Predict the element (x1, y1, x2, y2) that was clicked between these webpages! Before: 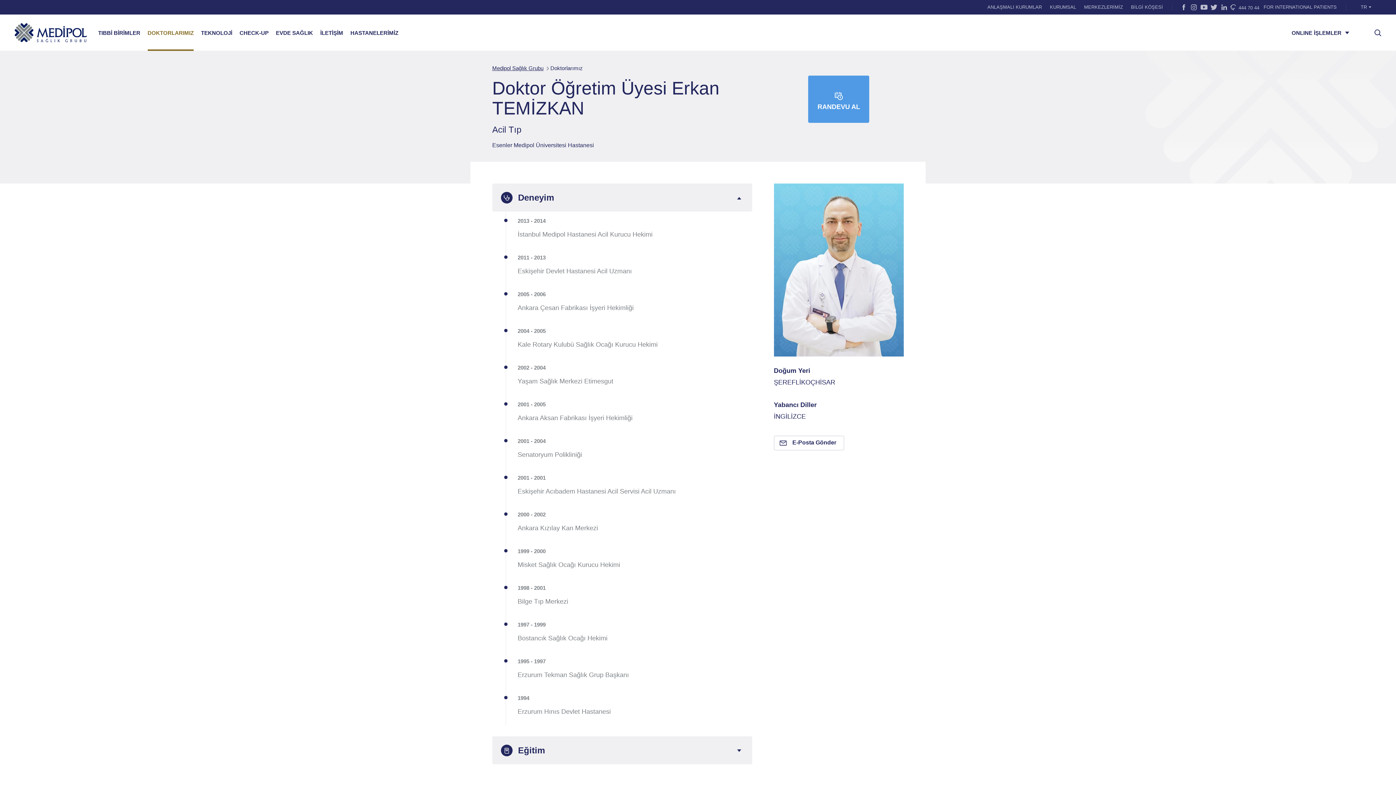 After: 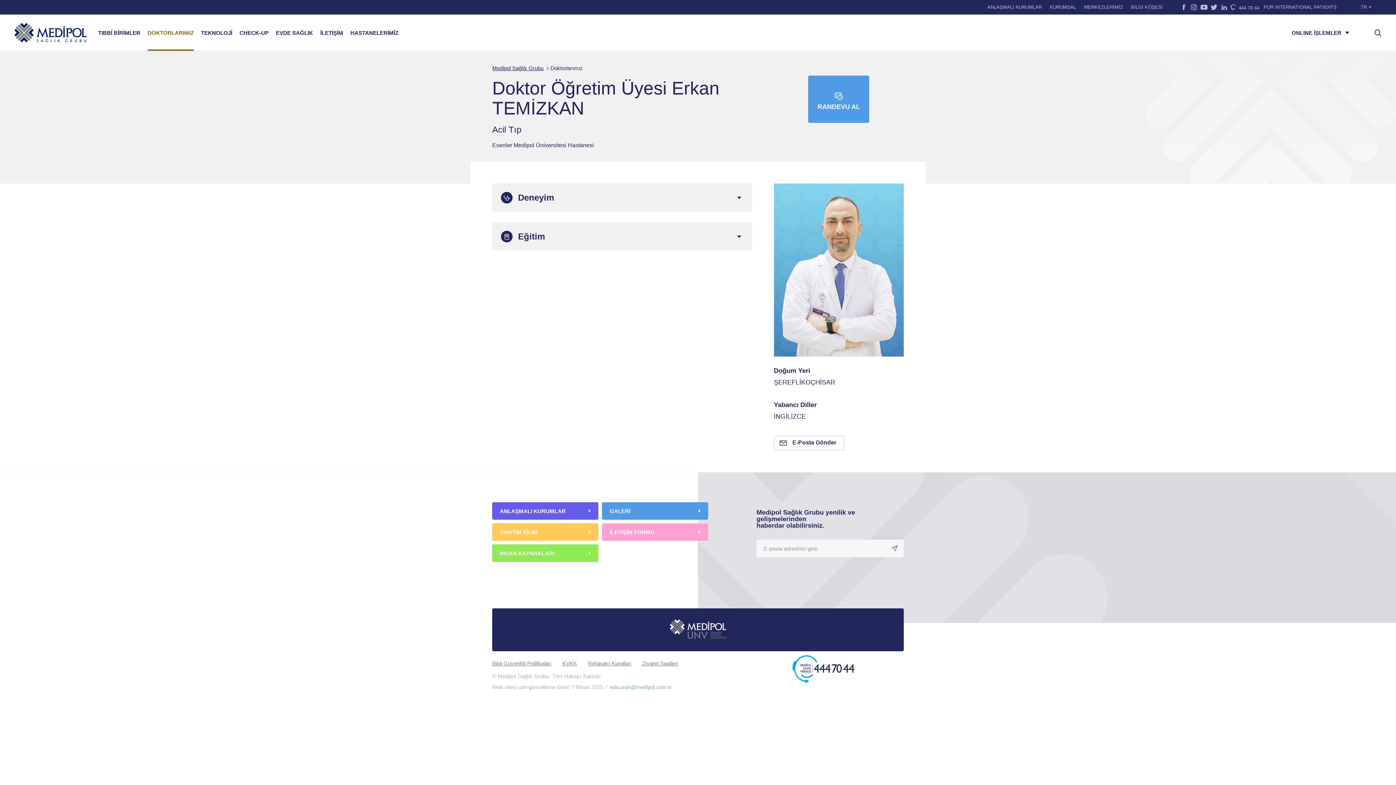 Action: label: Deneyim bbox: (501, 192, 743, 203)